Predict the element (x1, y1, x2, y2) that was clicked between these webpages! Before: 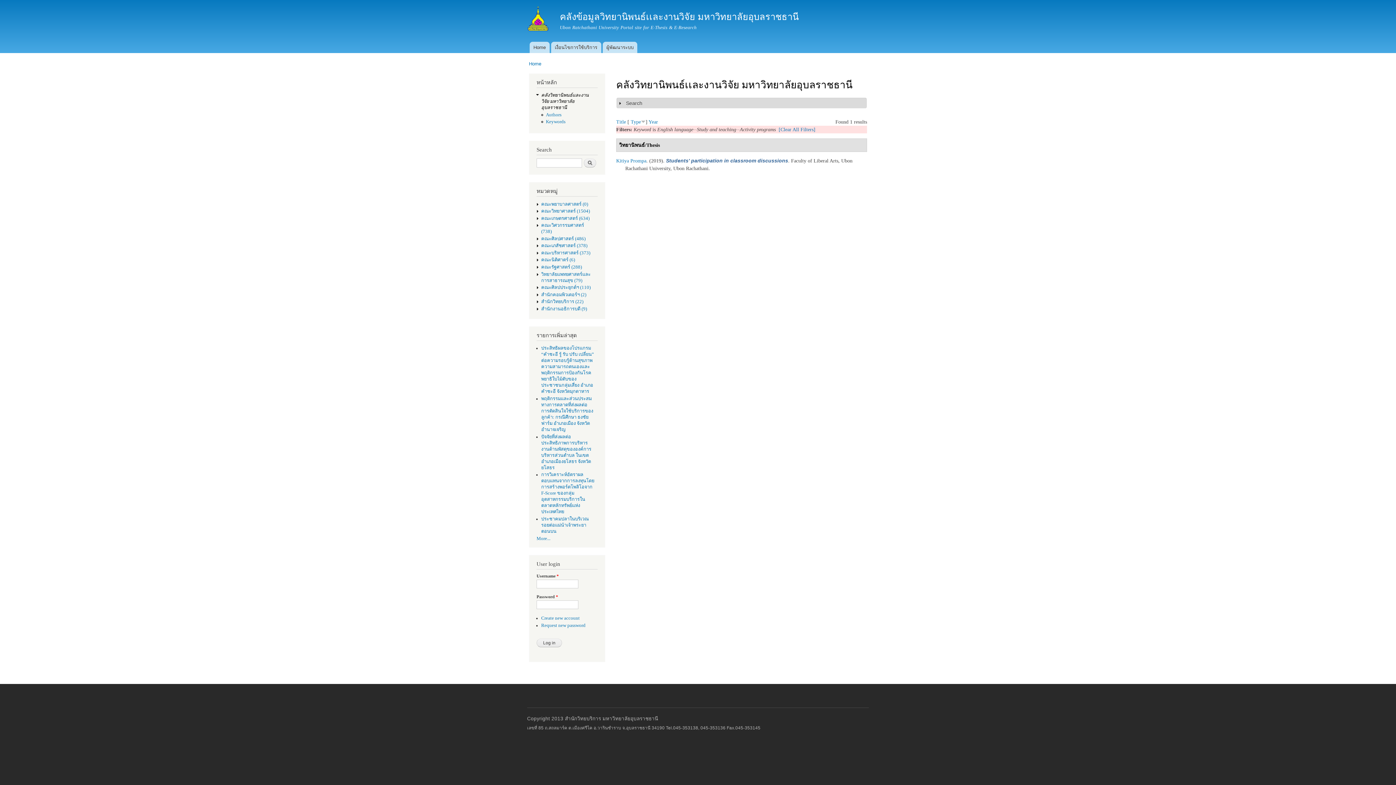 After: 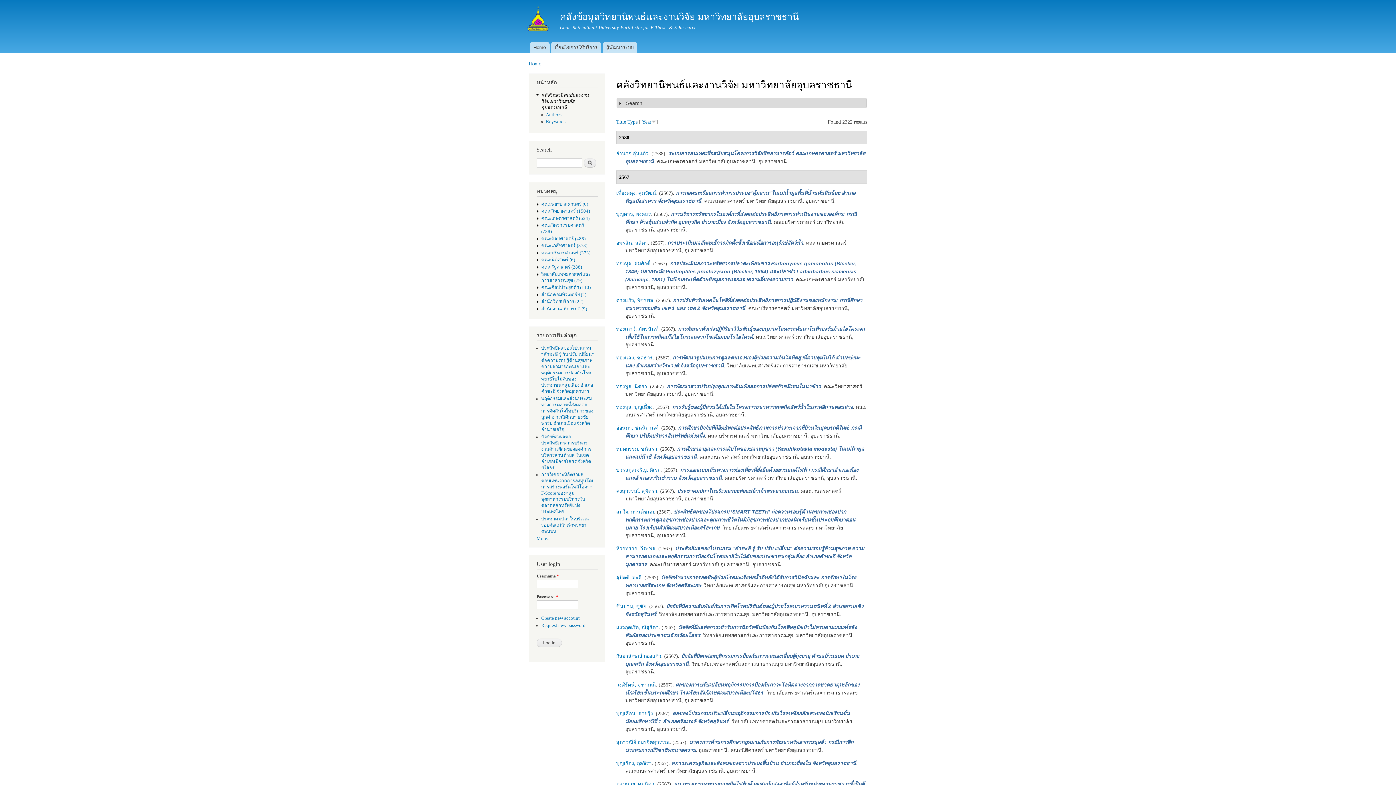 Action: bbox: (536, 536, 550, 541) label: More...